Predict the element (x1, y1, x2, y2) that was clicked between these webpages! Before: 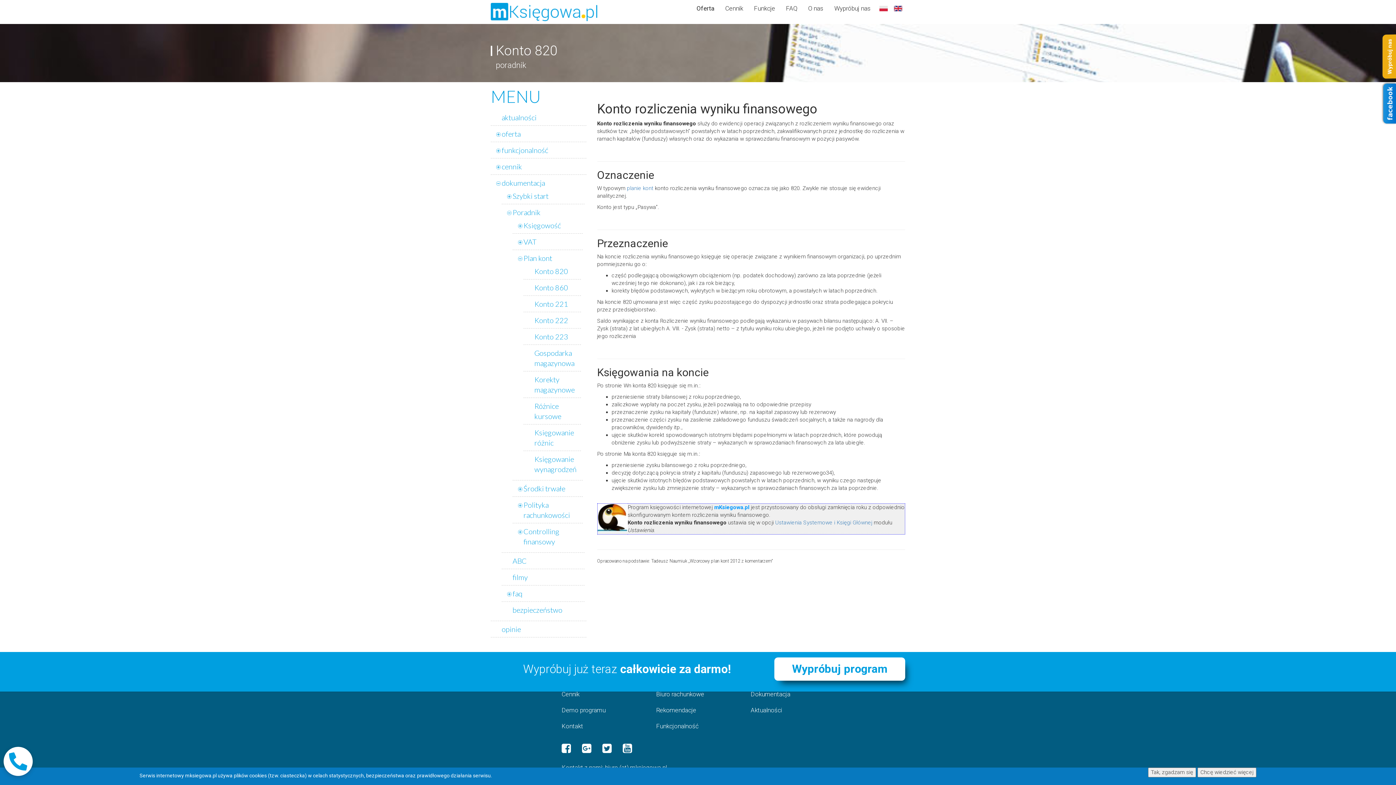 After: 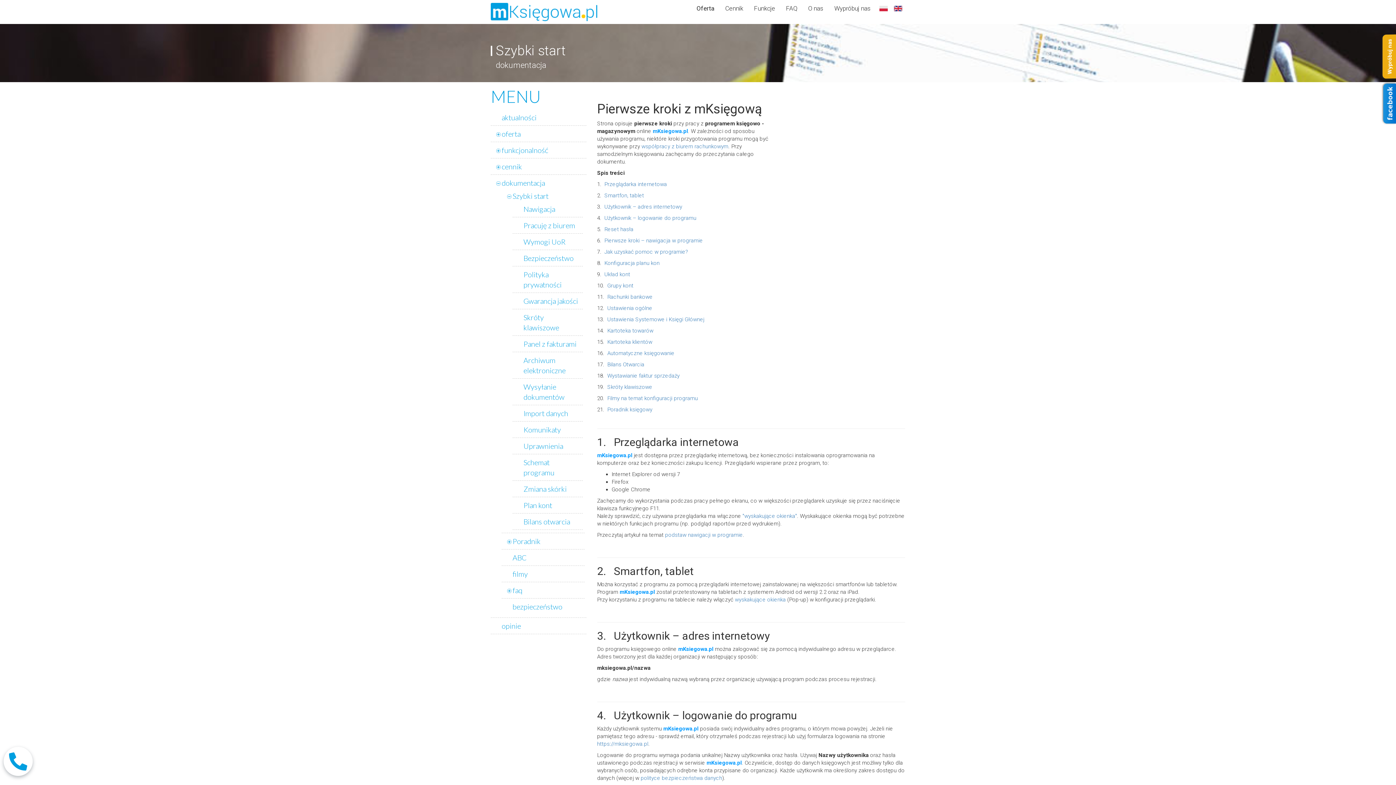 Action: bbox: (512, 191, 548, 200) label: Szybki start